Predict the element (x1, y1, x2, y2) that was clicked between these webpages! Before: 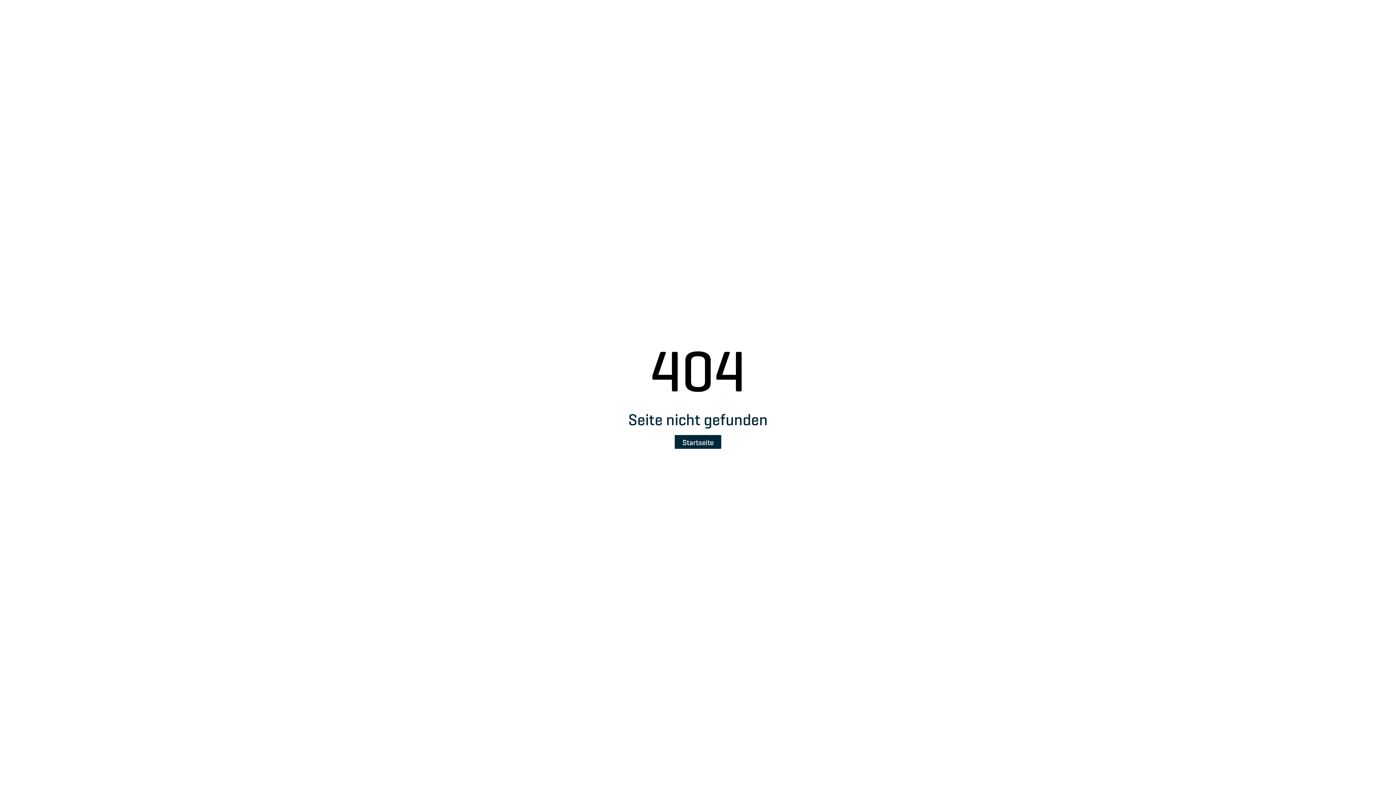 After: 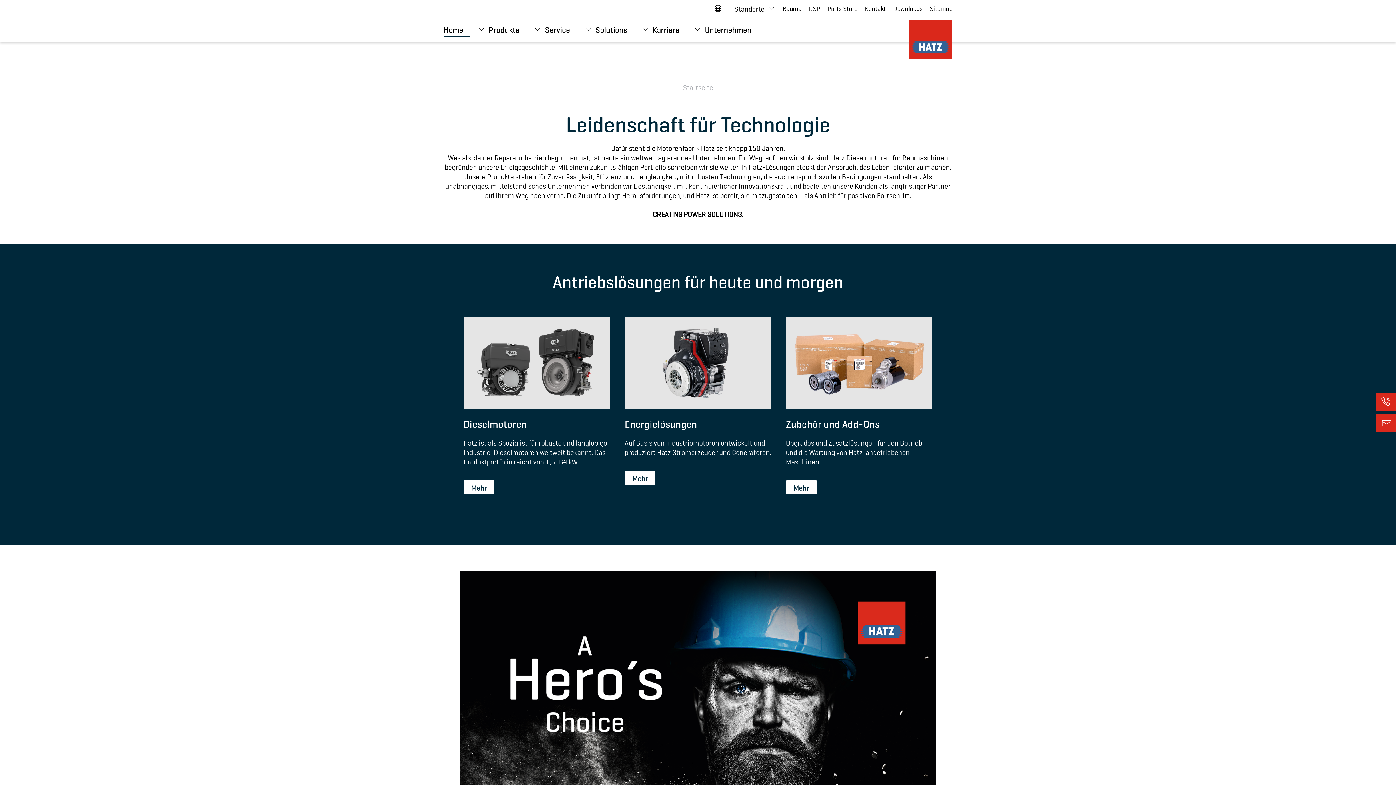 Action: label: Startseite bbox: (674, 435, 721, 449)